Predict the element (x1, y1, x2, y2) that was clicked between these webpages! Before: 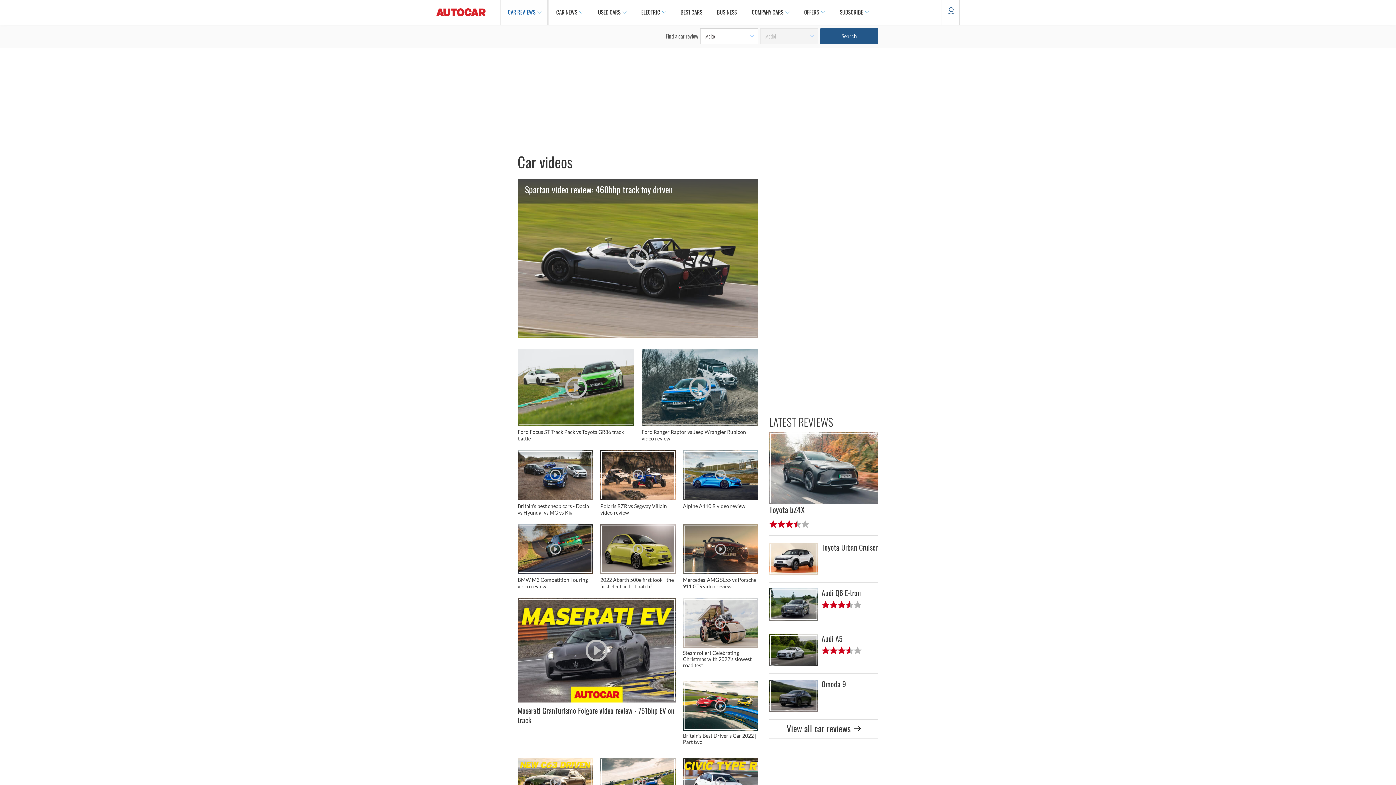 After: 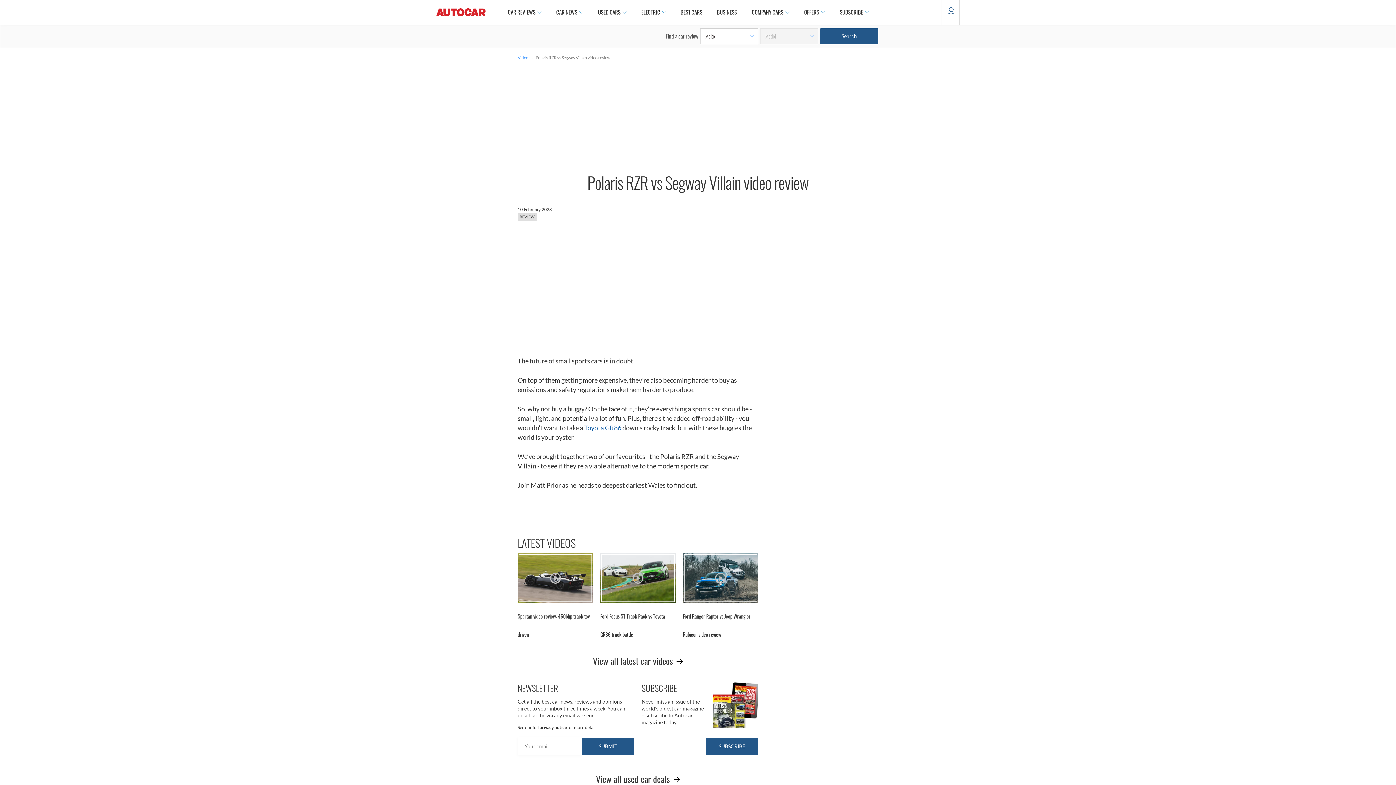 Action: bbox: (600, 450, 675, 517) label: Polaris RZR vs Segway Villain video review